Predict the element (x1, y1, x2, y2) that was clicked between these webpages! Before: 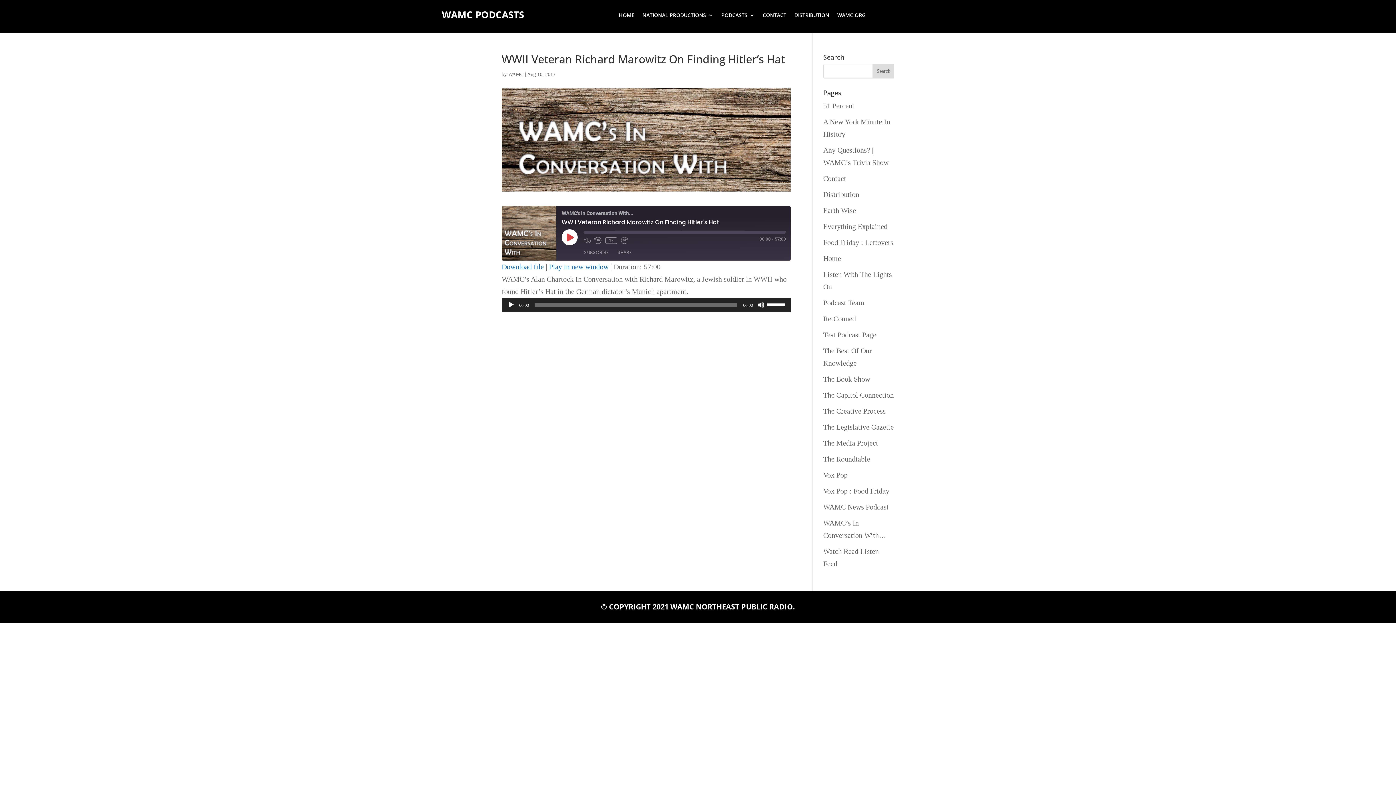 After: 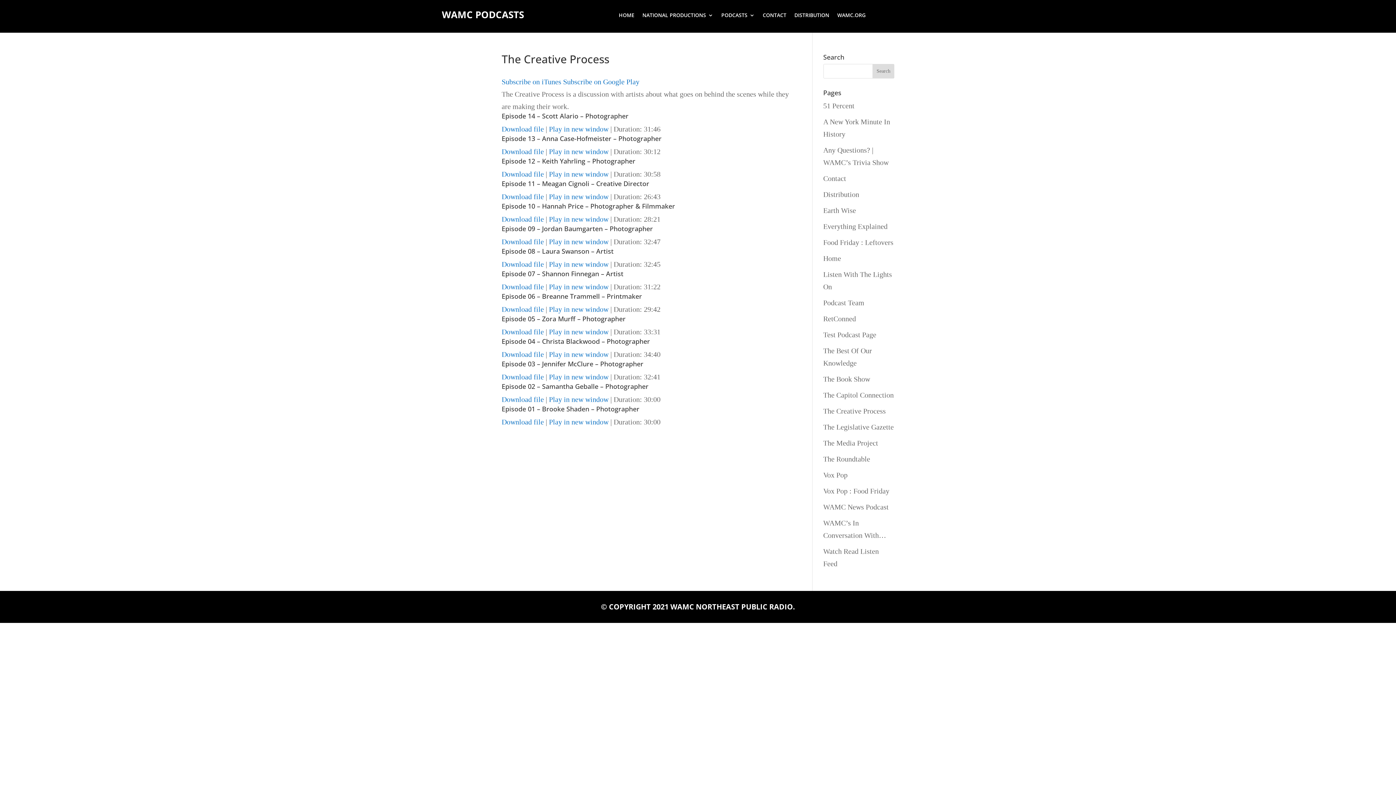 Action: bbox: (823, 407, 886, 415) label: The Creative Process